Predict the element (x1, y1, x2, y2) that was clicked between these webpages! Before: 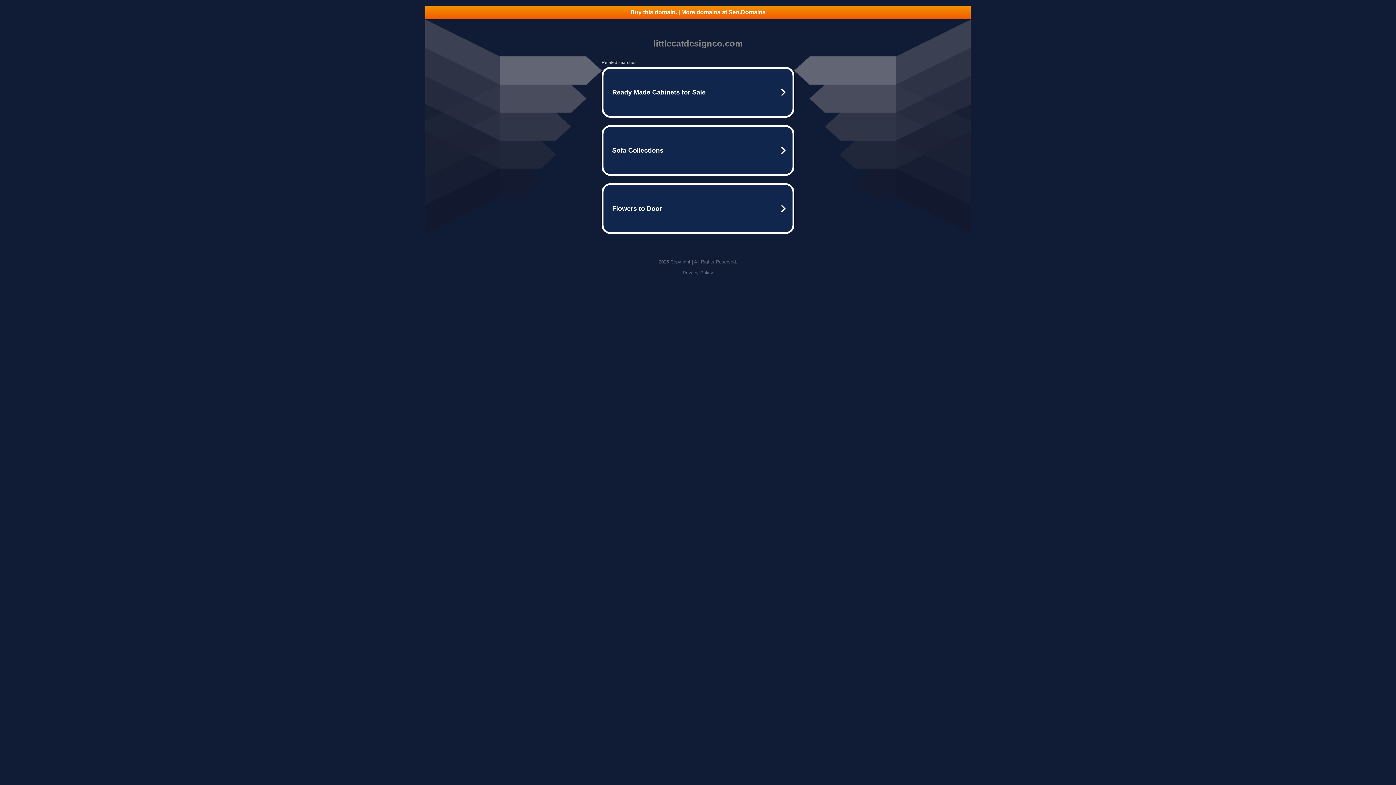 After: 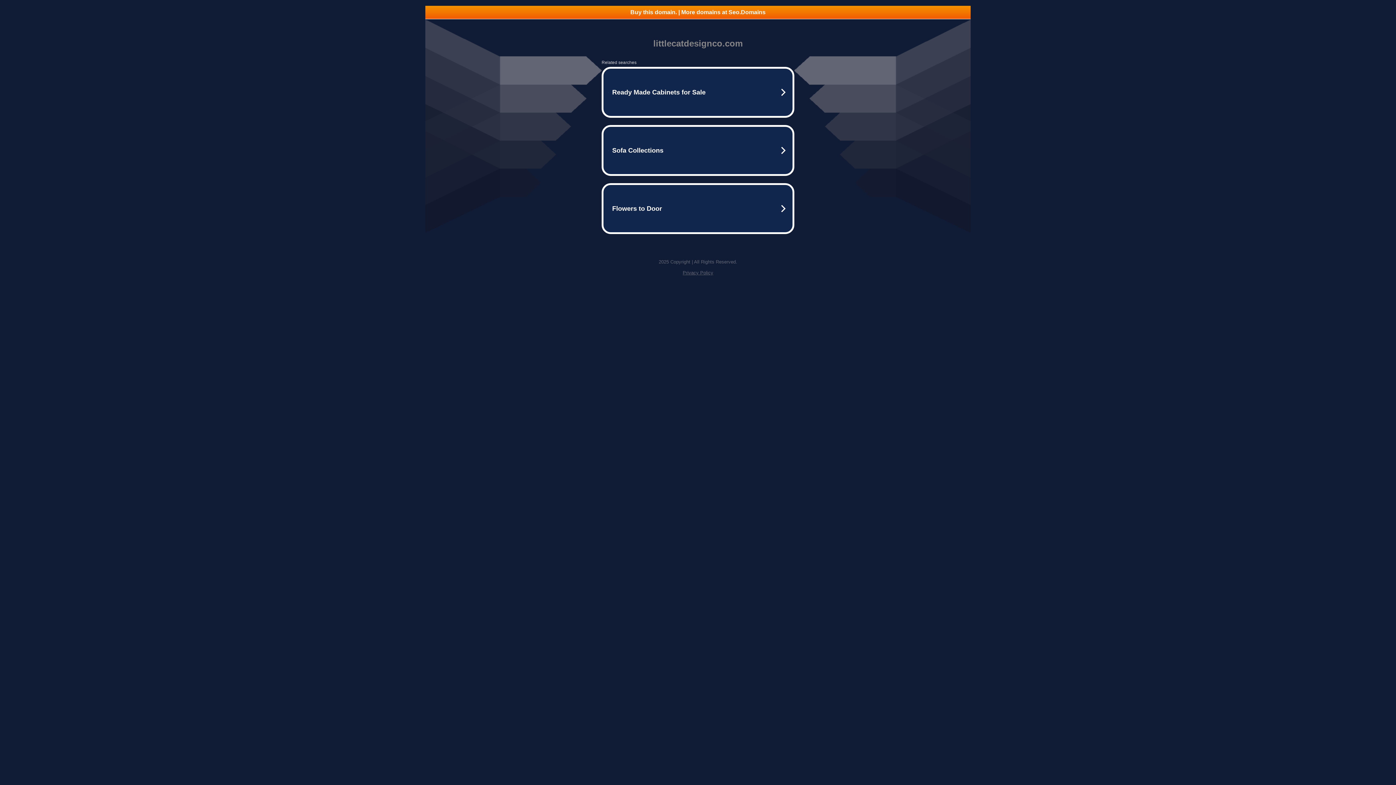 Action: bbox: (425, 5, 970, 18) label: Buy this domain. | More domains at Seo.Domains